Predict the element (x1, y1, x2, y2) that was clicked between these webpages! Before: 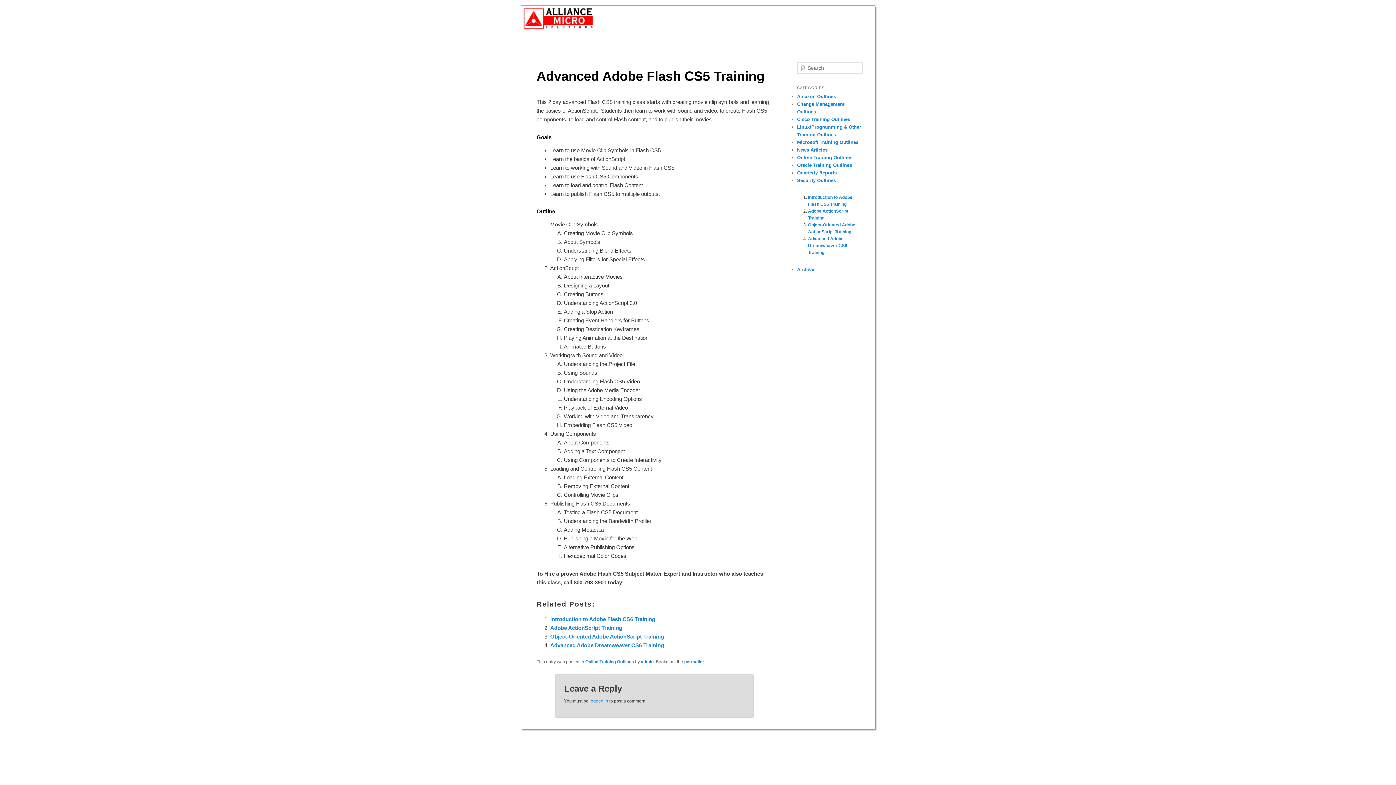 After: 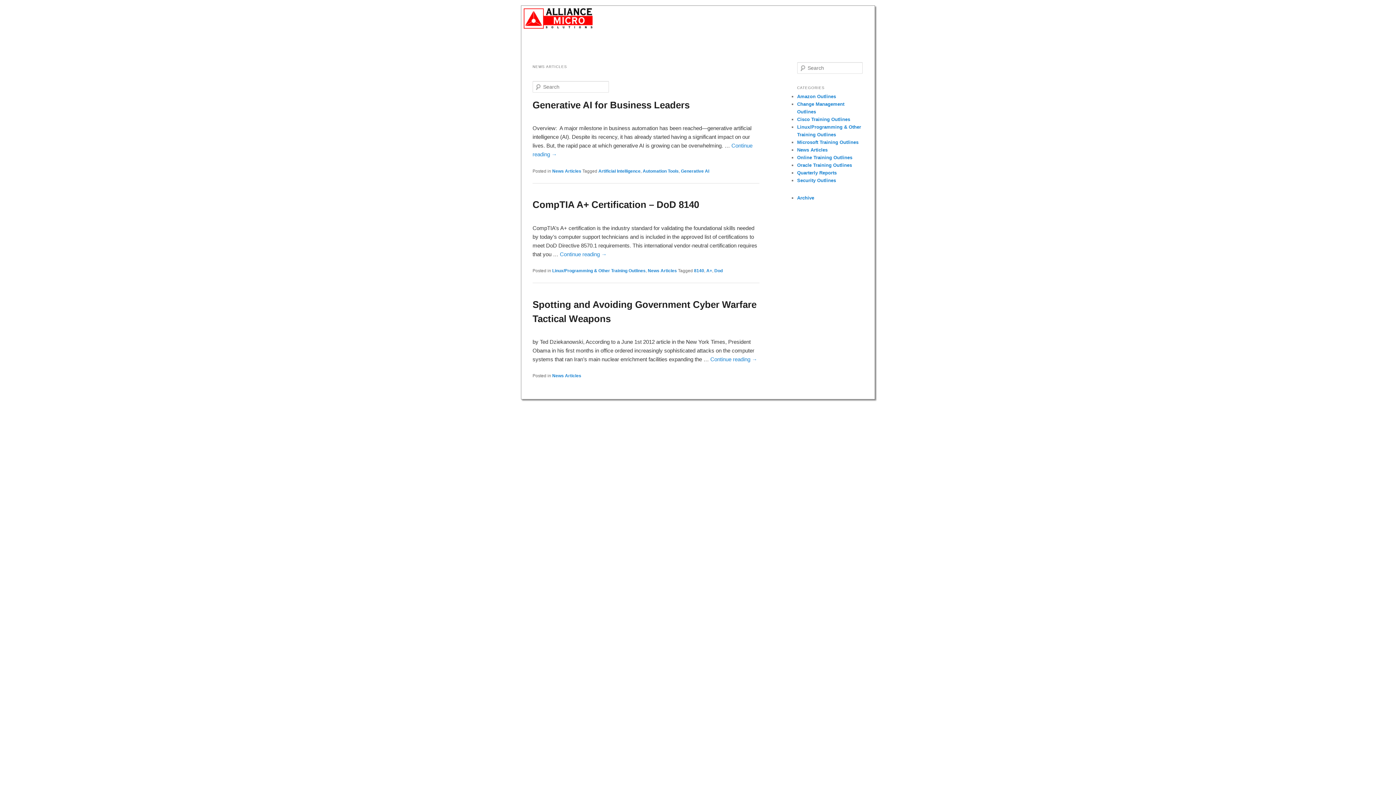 Action: label: News Articles bbox: (797, 147, 827, 152)